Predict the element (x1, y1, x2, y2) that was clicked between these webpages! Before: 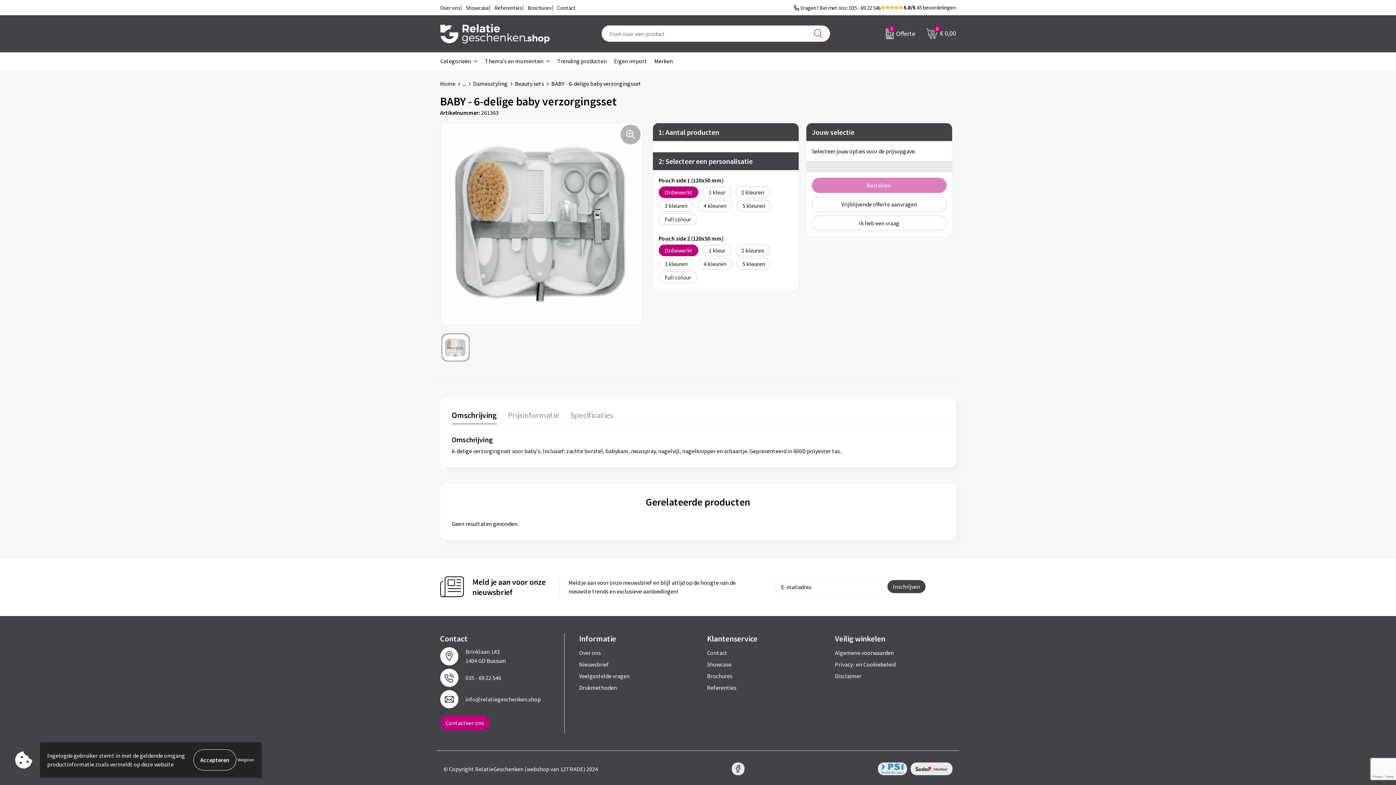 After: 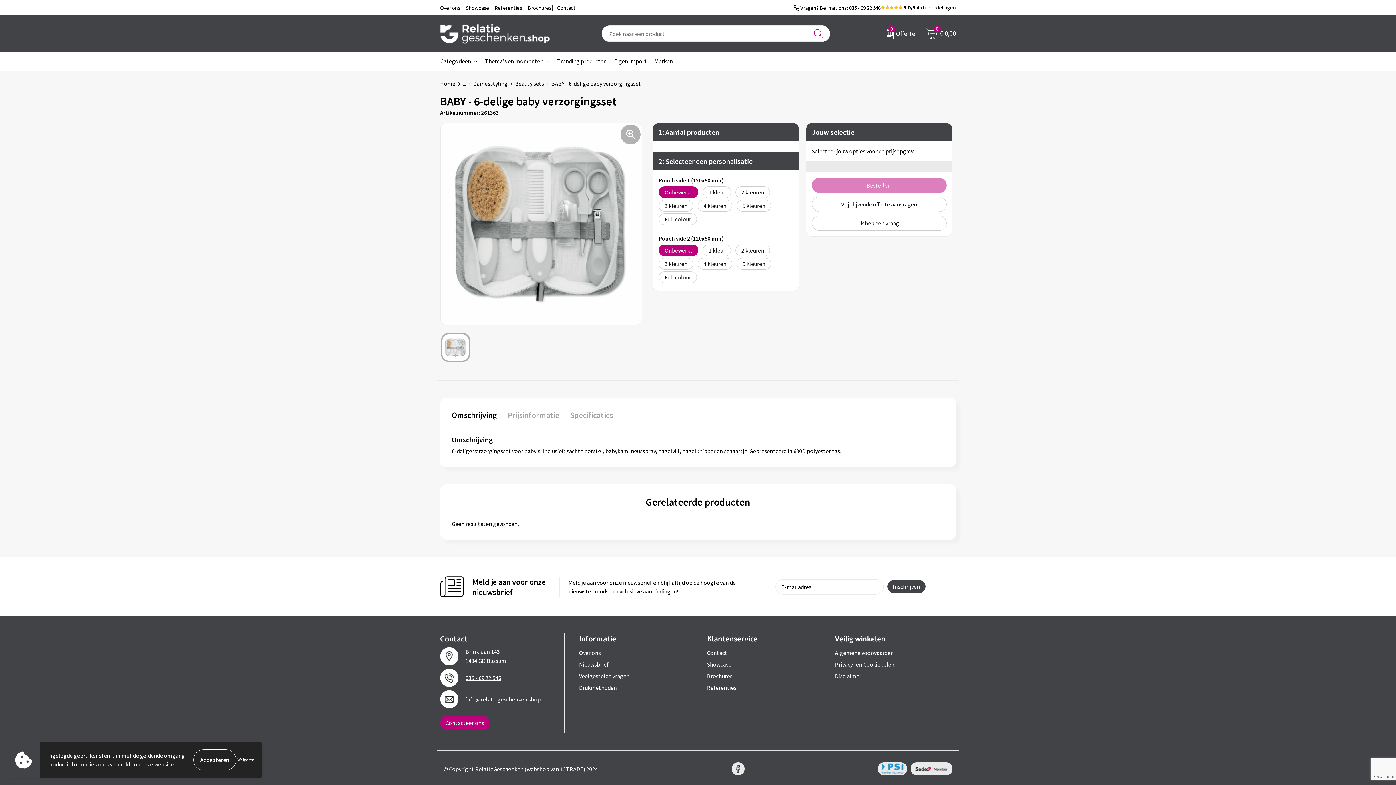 Action: label: 035 - 69 22 546 bbox: (440, 669, 553, 687)